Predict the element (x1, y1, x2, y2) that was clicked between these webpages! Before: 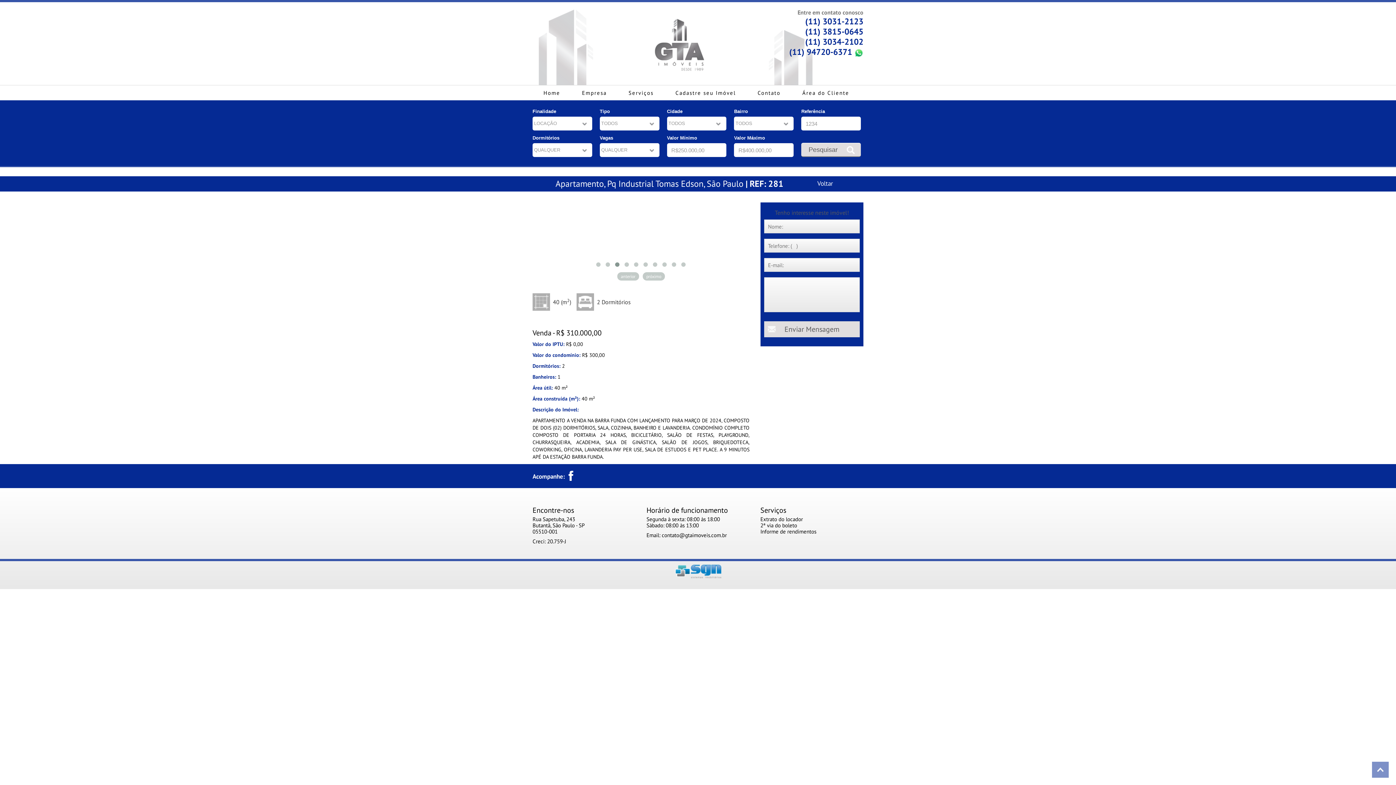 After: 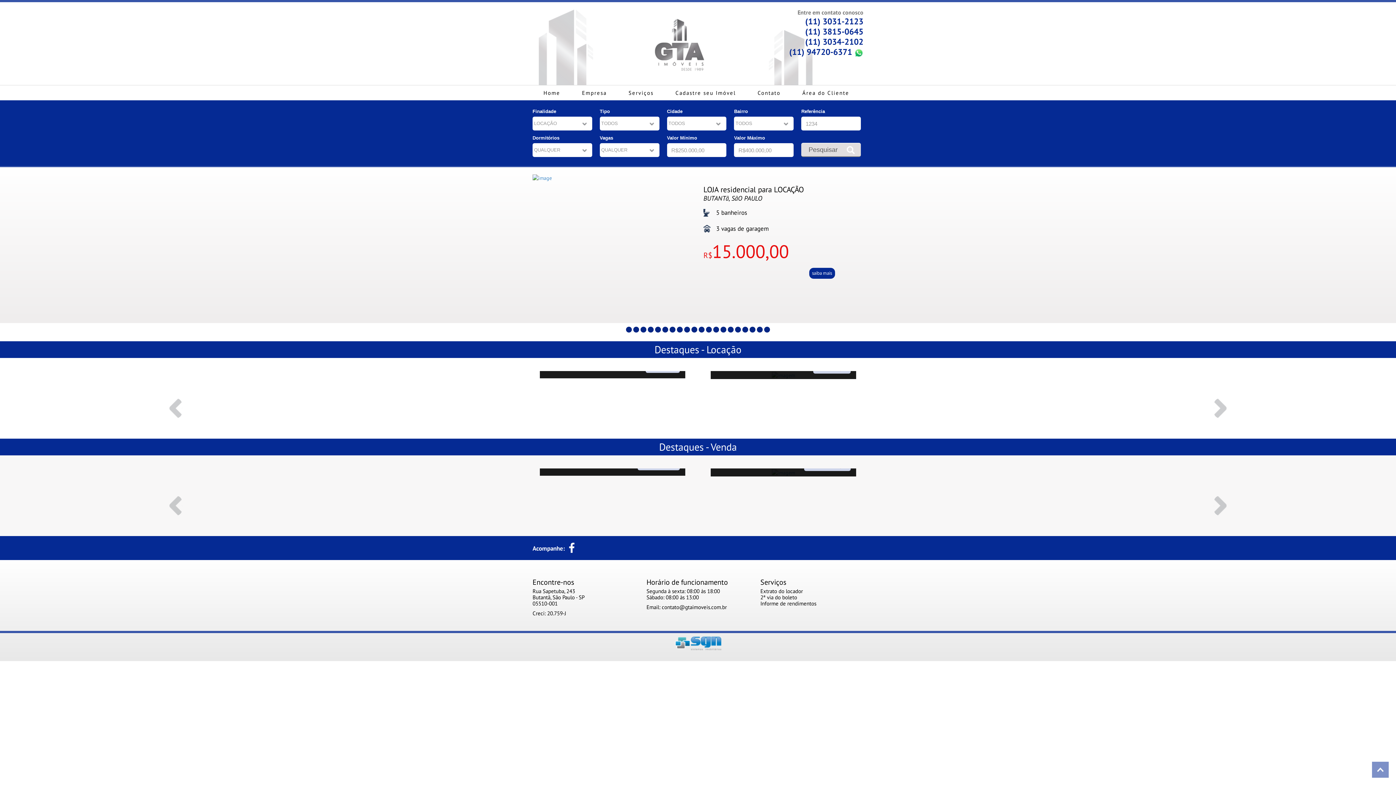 Action: label: Home bbox: (532, 85, 571, 100)